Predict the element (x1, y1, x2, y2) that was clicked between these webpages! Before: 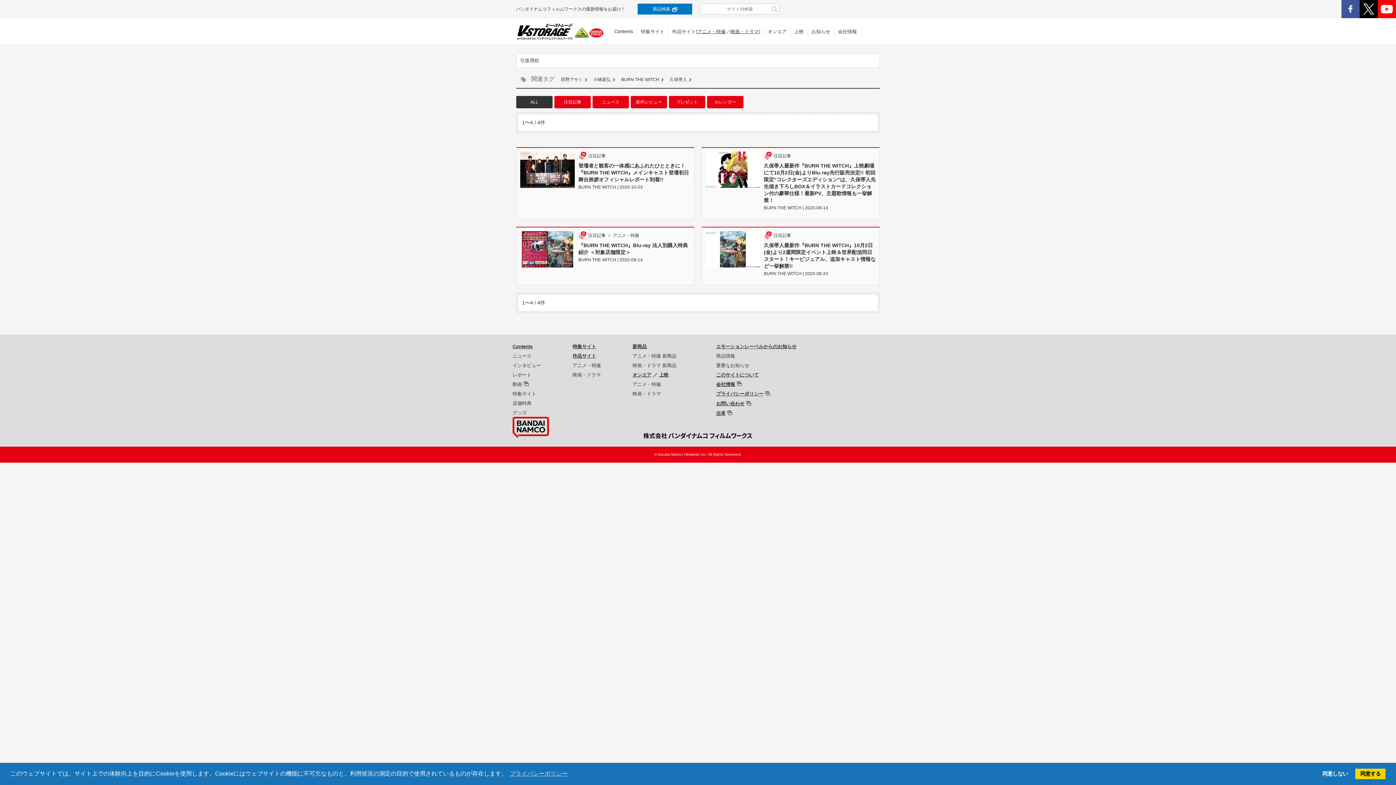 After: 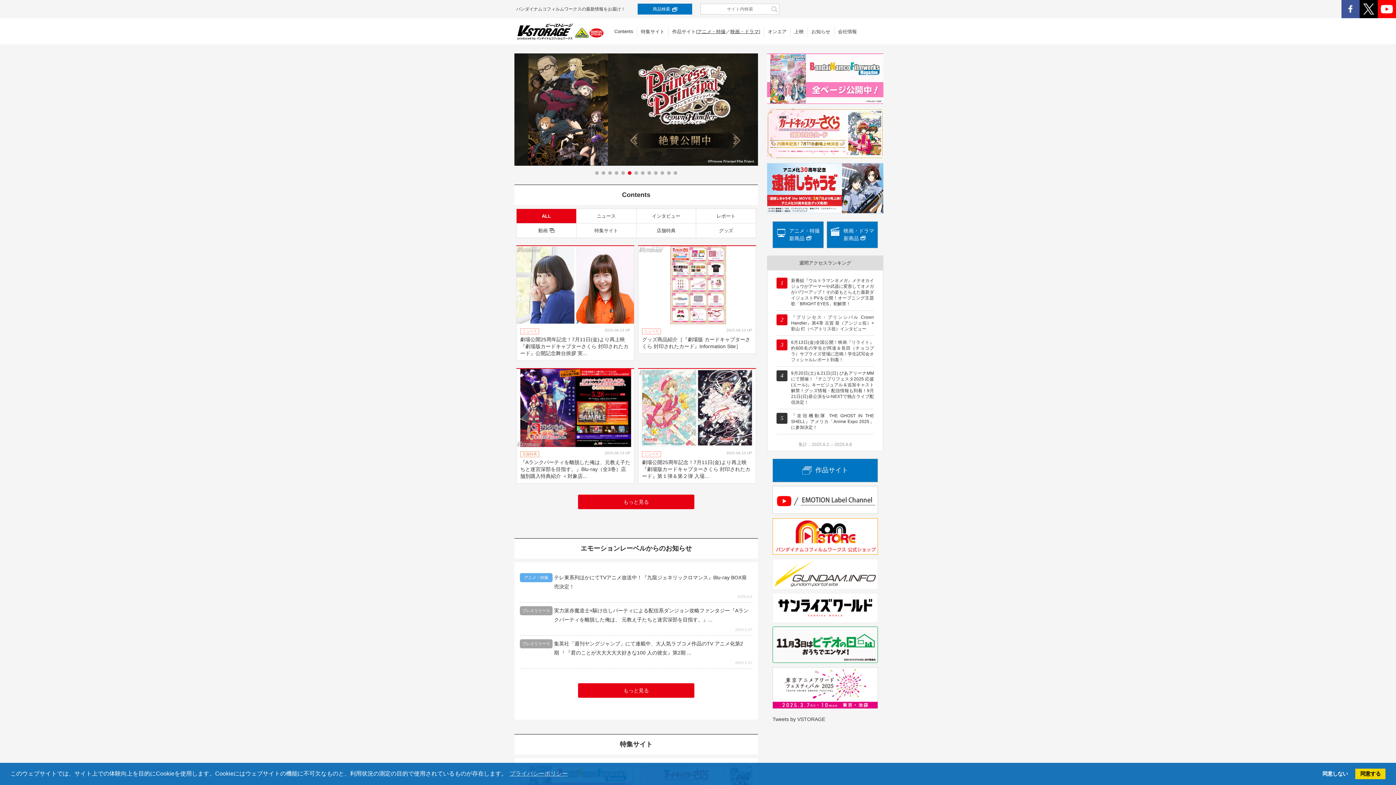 Action: bbox: (614, 28, 633, 34) label: Contents